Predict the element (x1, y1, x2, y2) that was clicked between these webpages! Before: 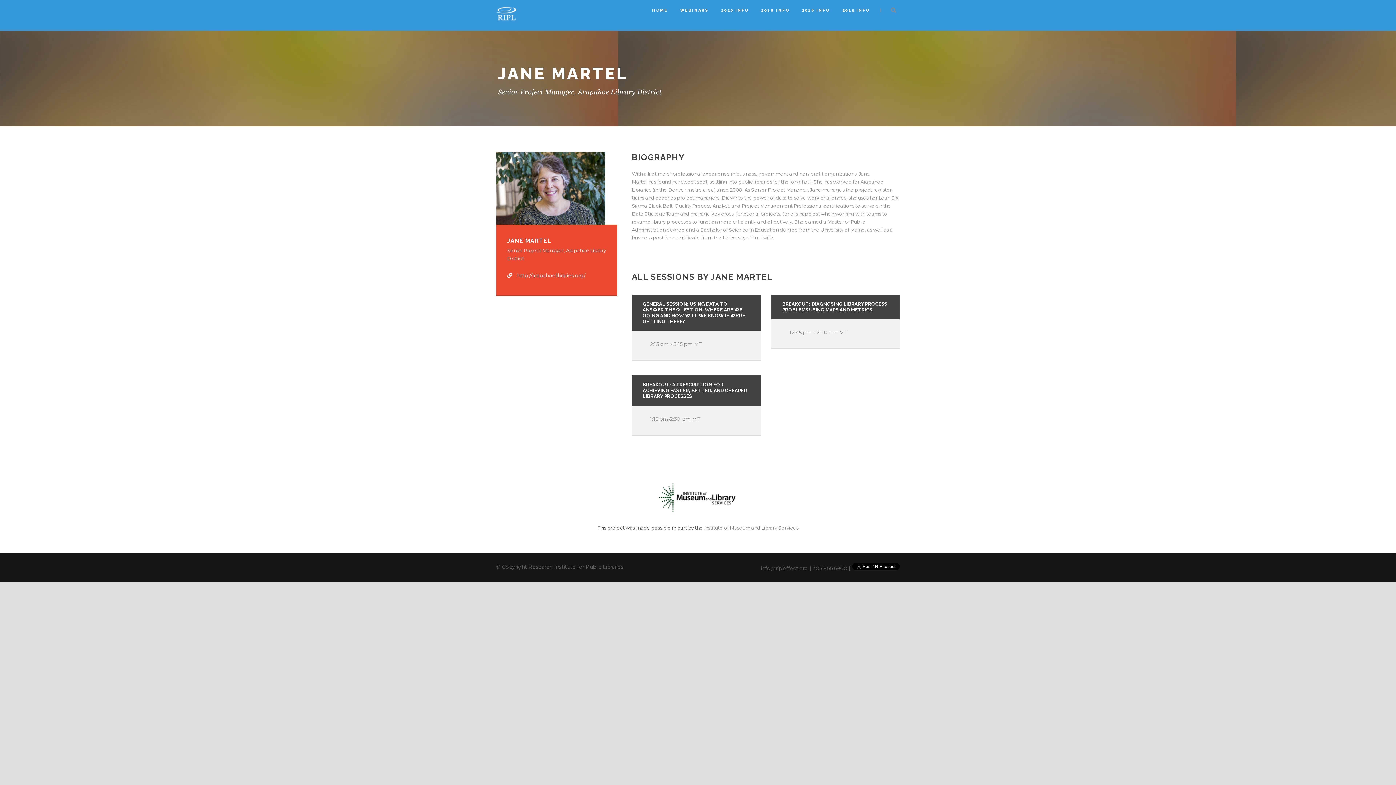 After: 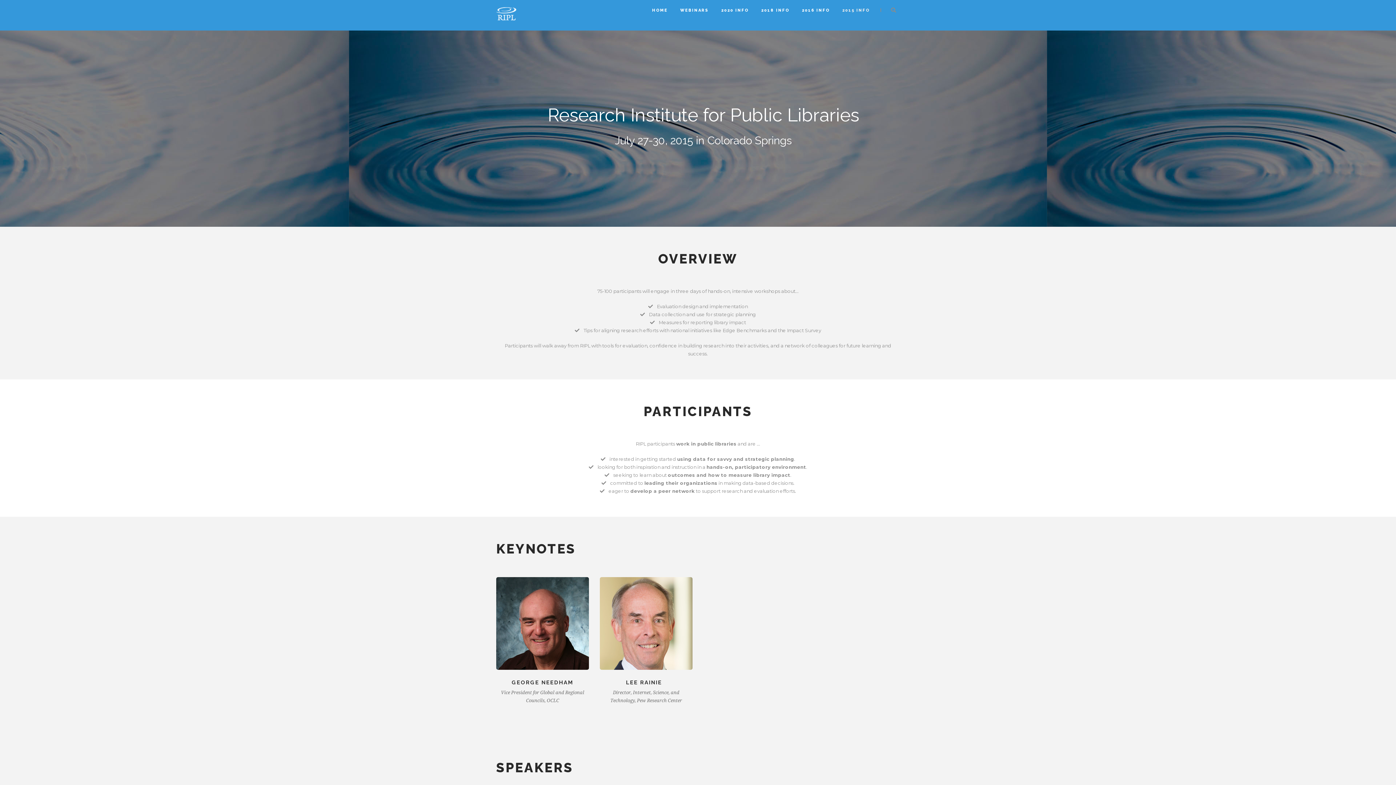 Action: bbox: (842, 7, 870, 27) label: 2015 INFO